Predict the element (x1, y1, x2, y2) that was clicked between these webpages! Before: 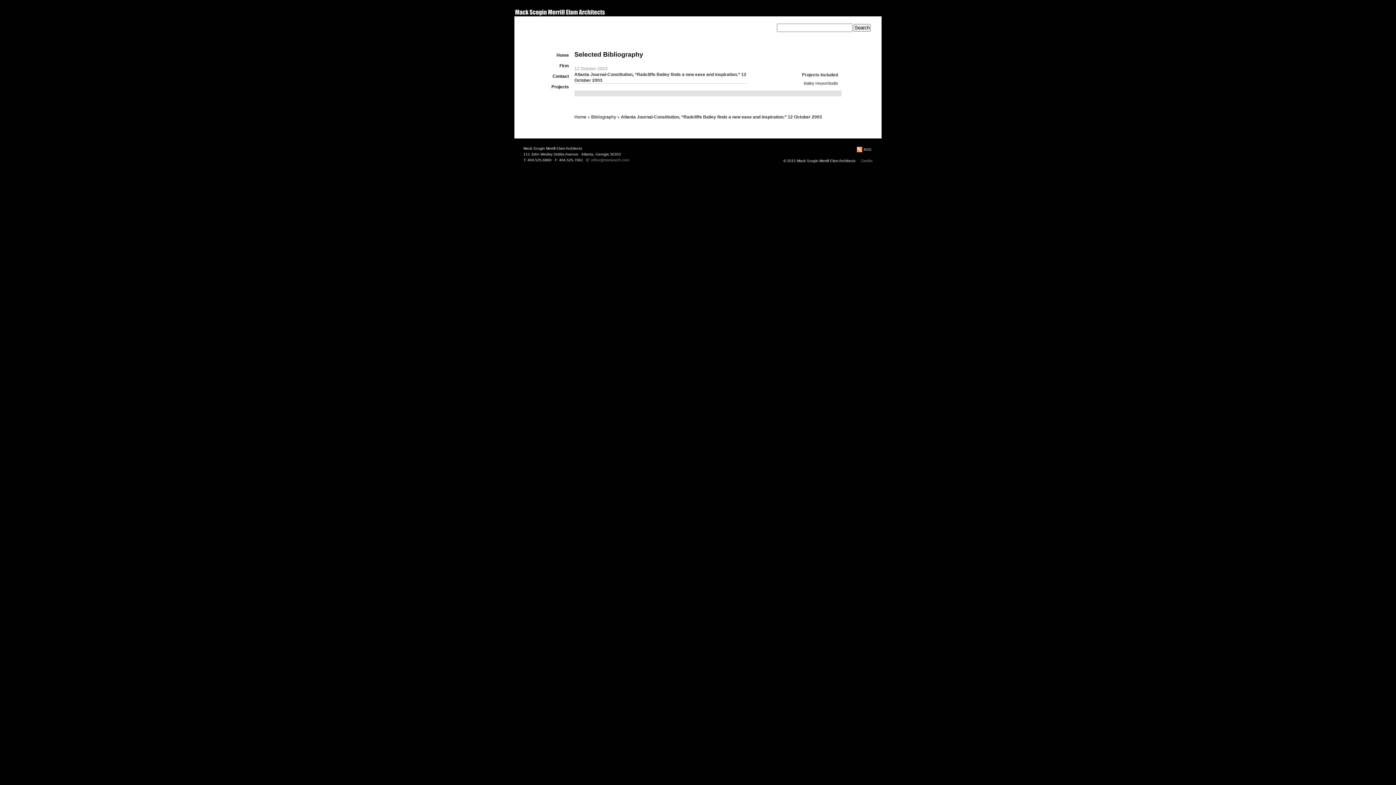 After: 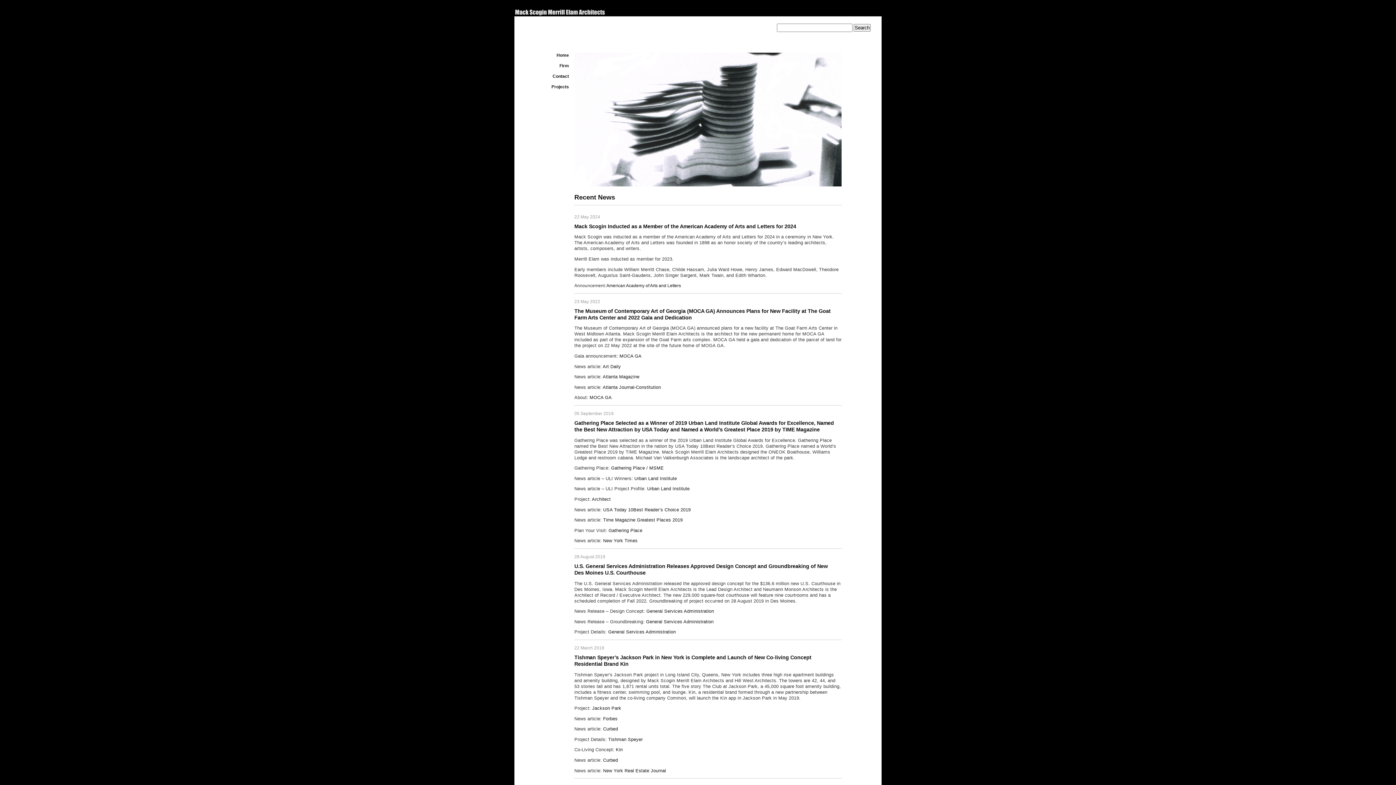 Action: label: Home bbox: (556, 52, 569, 57)